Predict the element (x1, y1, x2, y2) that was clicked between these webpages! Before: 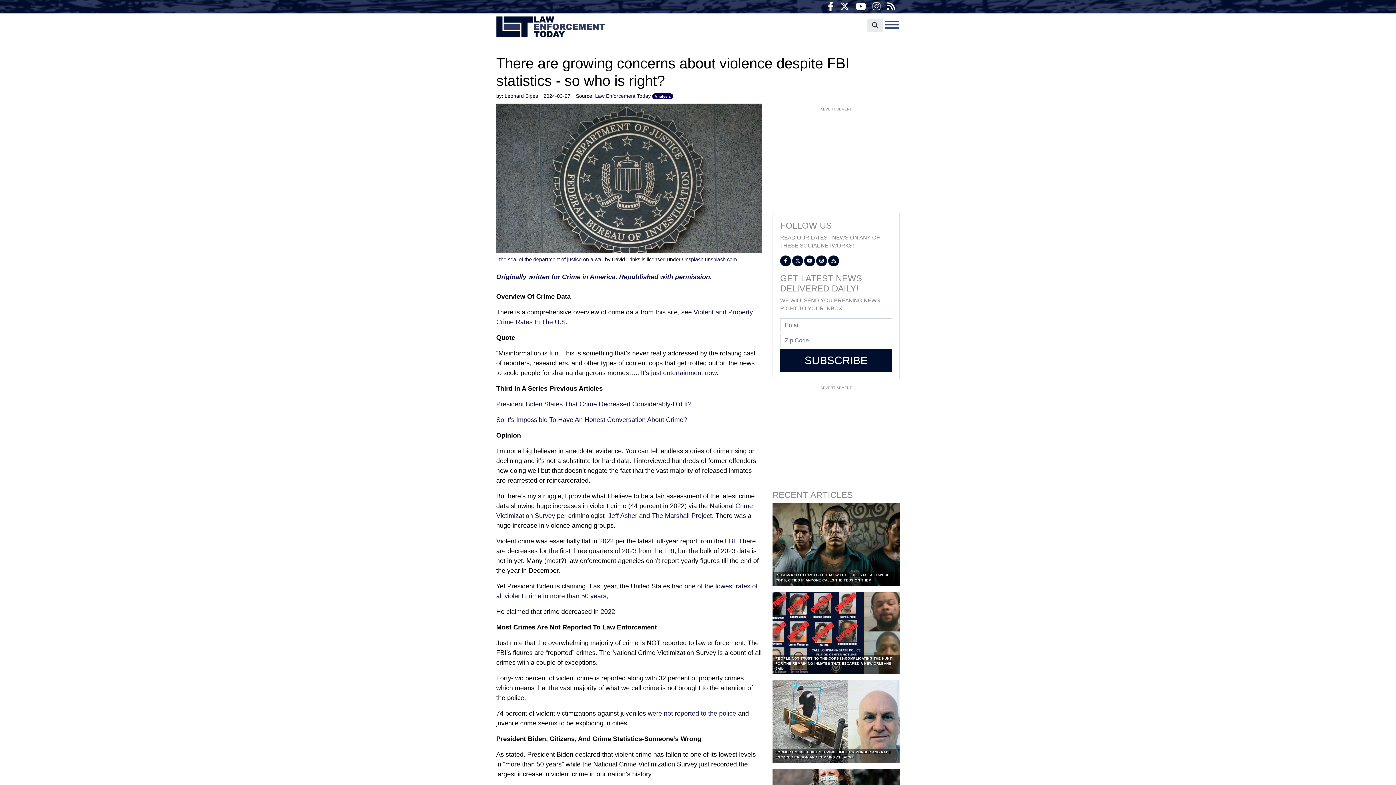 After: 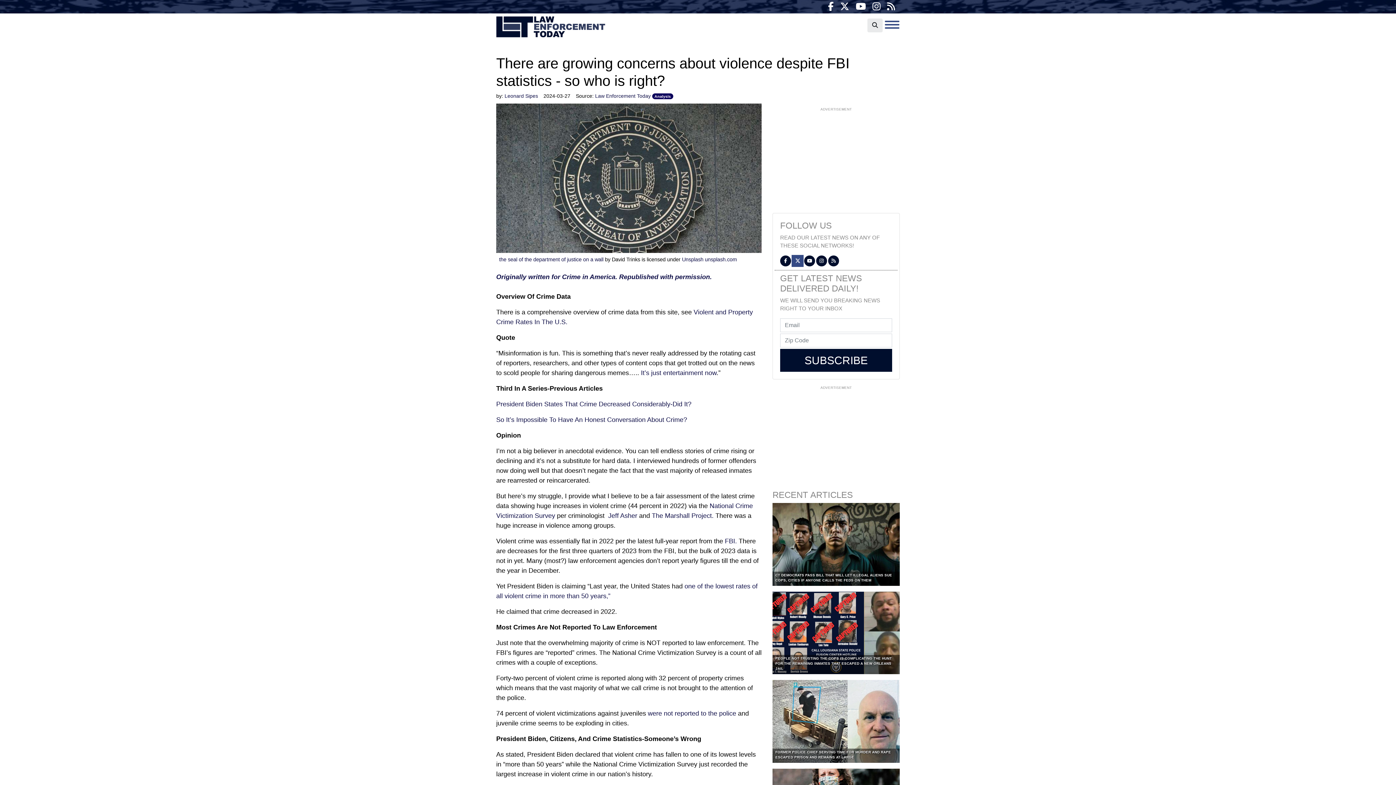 Action: bbox: (792, 255, 803, 266)